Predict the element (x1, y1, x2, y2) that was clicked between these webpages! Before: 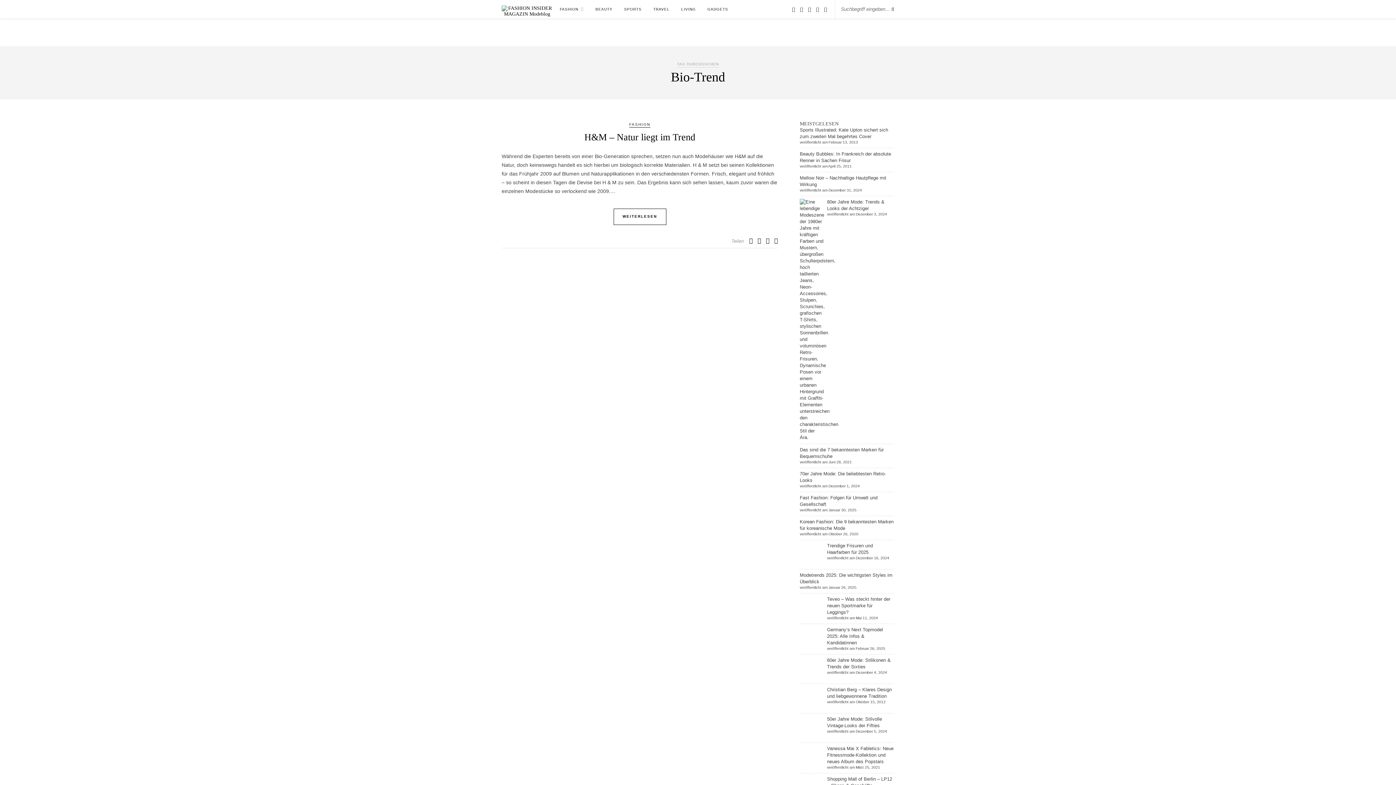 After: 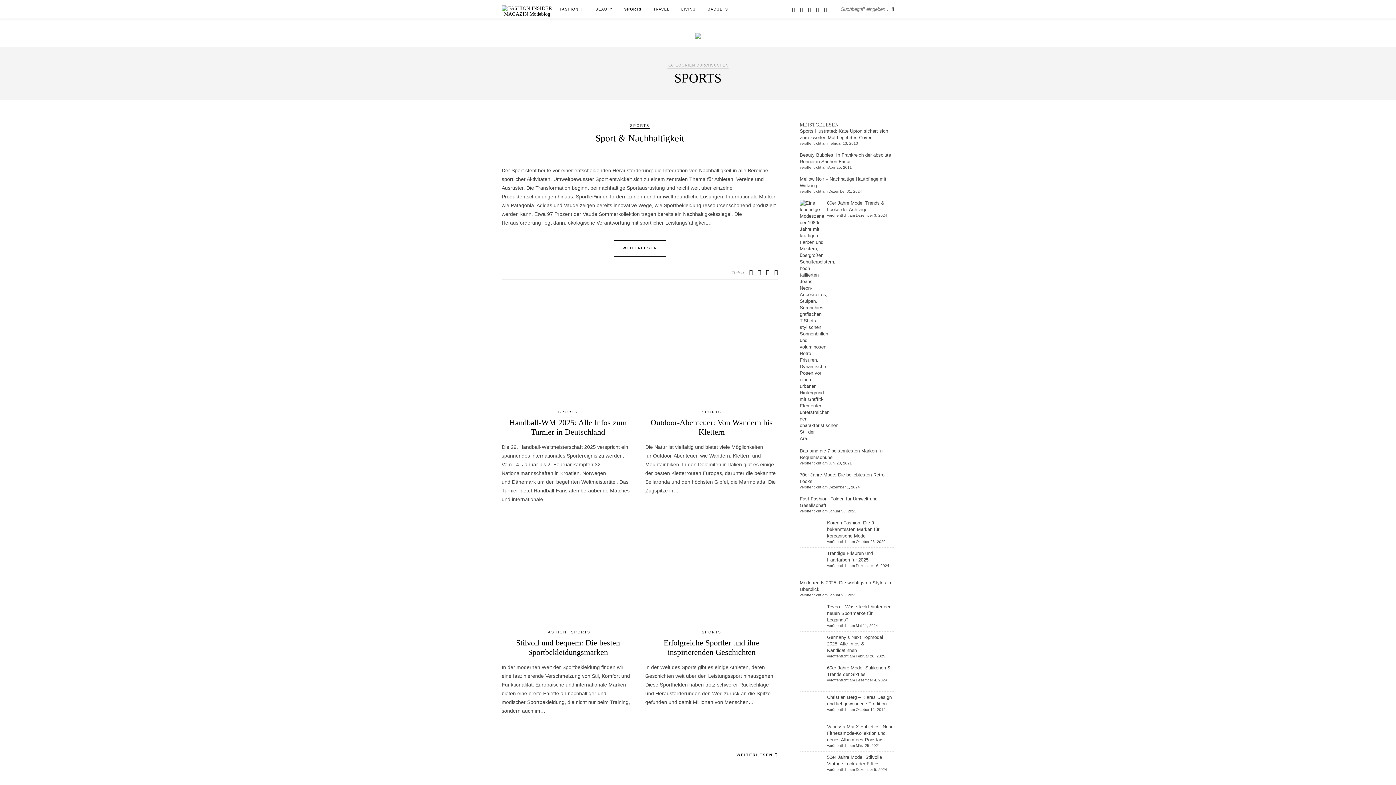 Action: bbox: (624, 0, 641, 18) label: SPORTS